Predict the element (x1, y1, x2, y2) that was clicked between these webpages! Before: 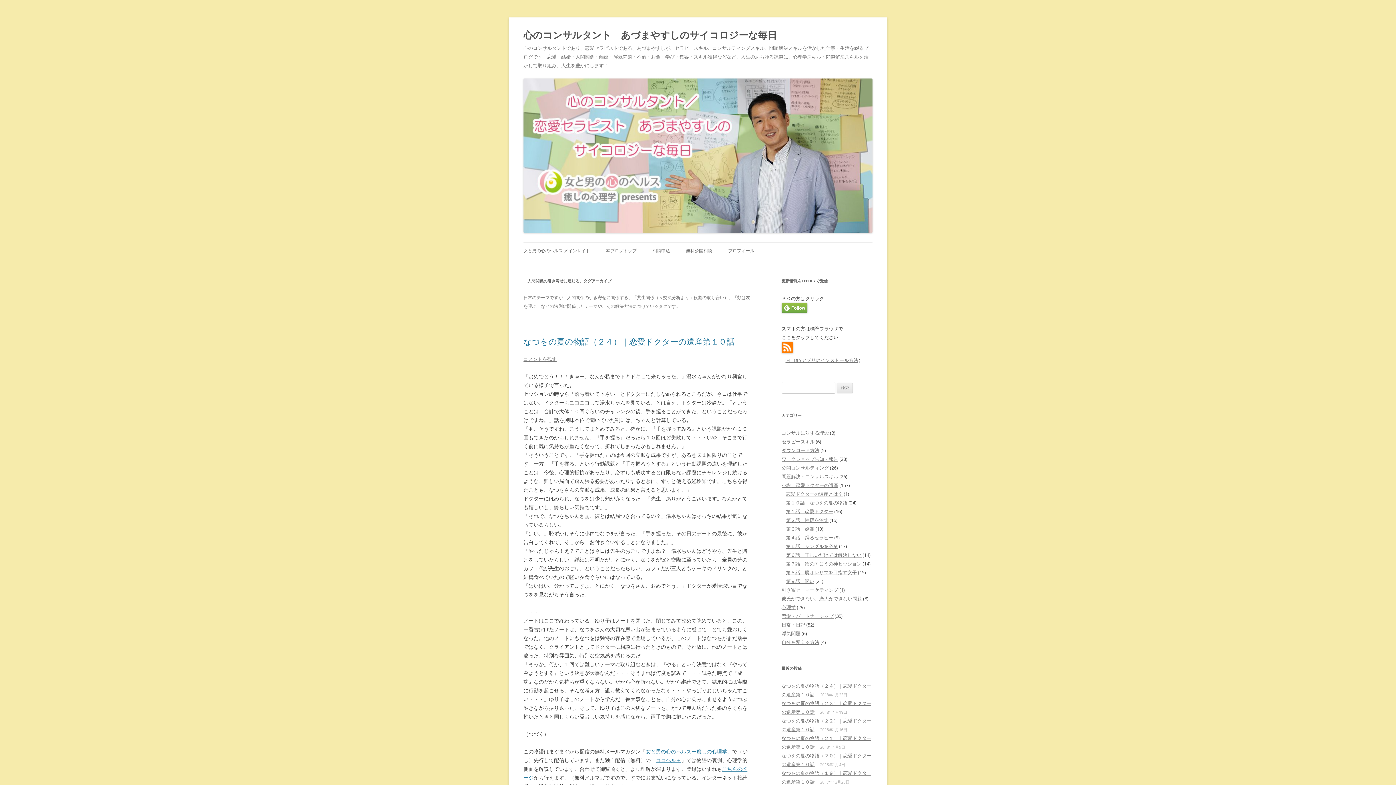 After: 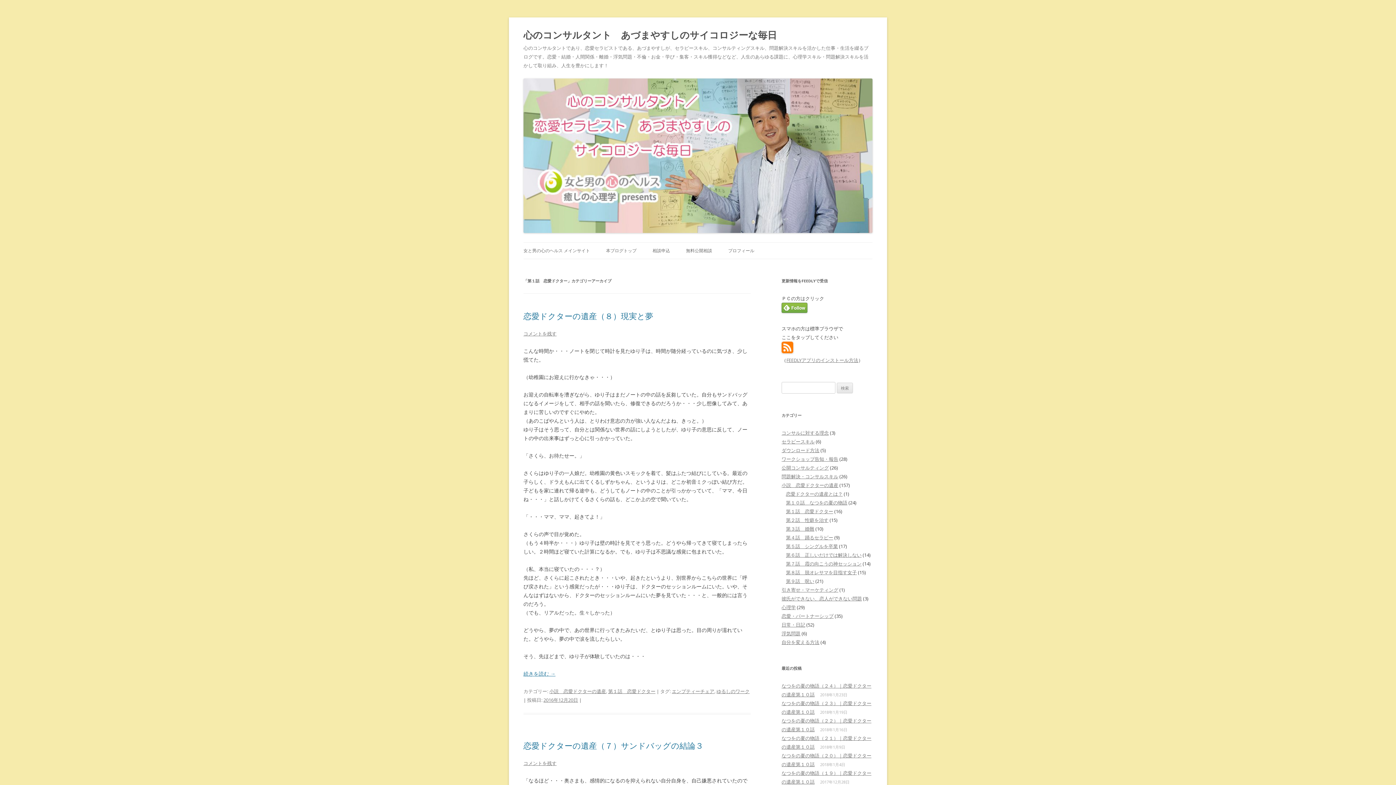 Action: bbox: (786, 508, 833, 514) label: 第１話　恋愛ドクター